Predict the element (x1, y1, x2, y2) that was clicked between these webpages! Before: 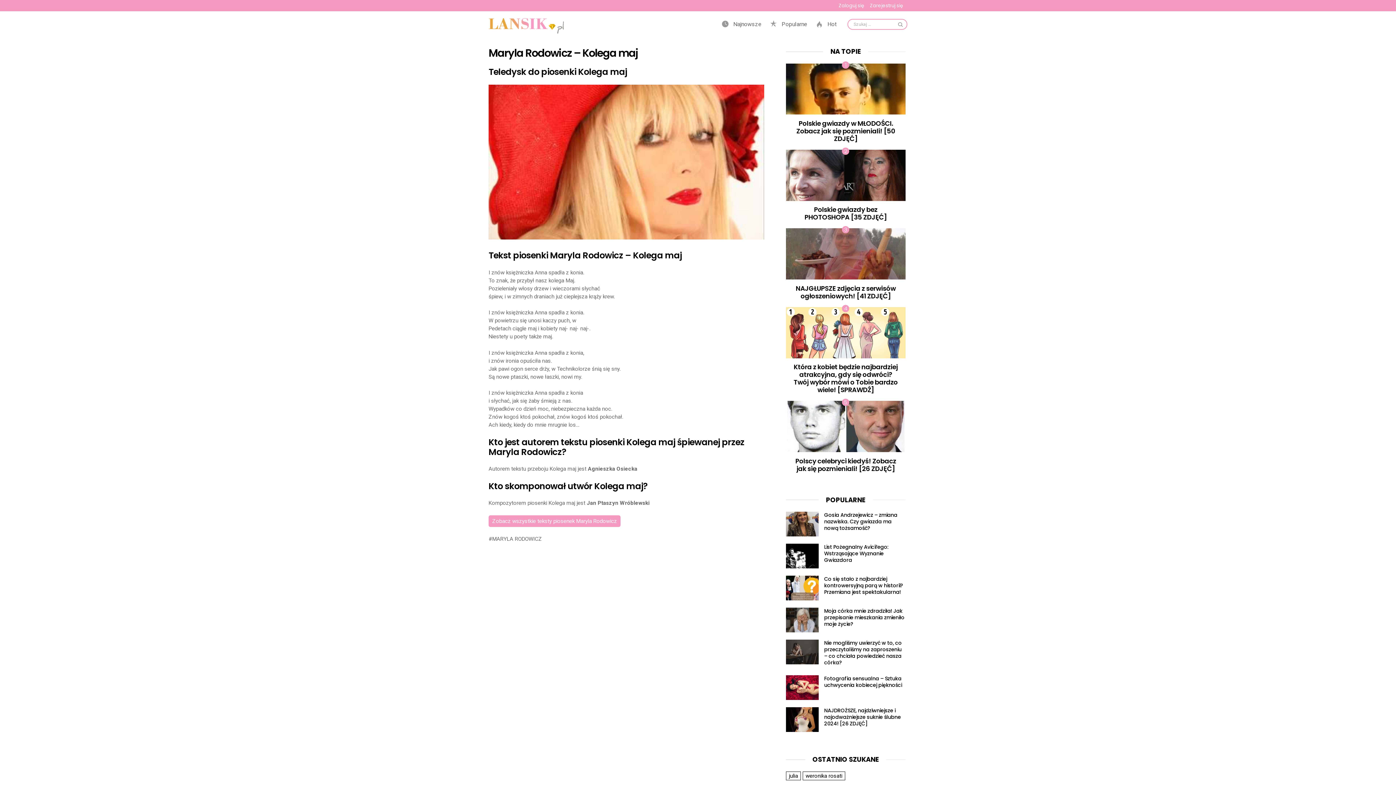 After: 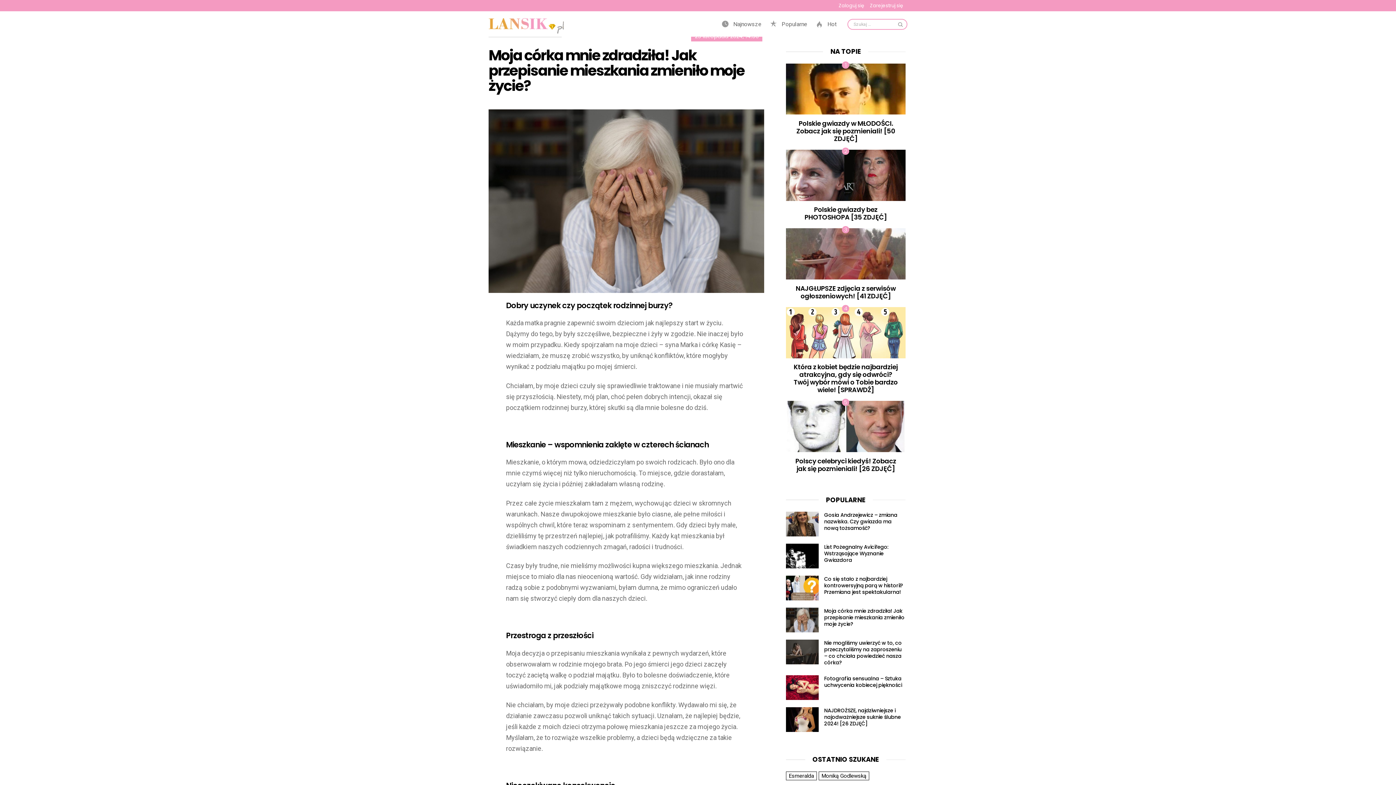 Action: bbox: (824, 607, 904, 628) label: Moja córka mnie zdradziła! Jak przepisanie mieszkania zmieniło moje życie?